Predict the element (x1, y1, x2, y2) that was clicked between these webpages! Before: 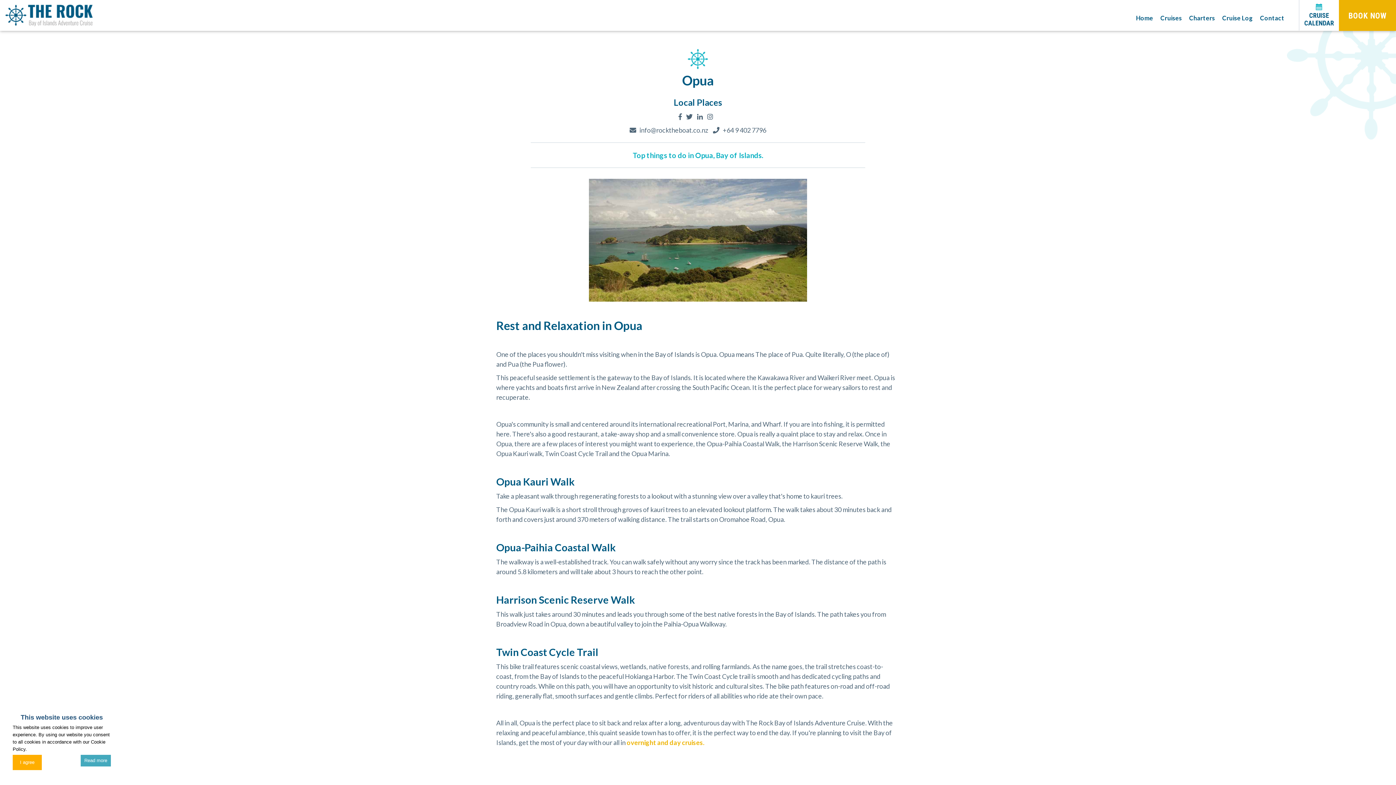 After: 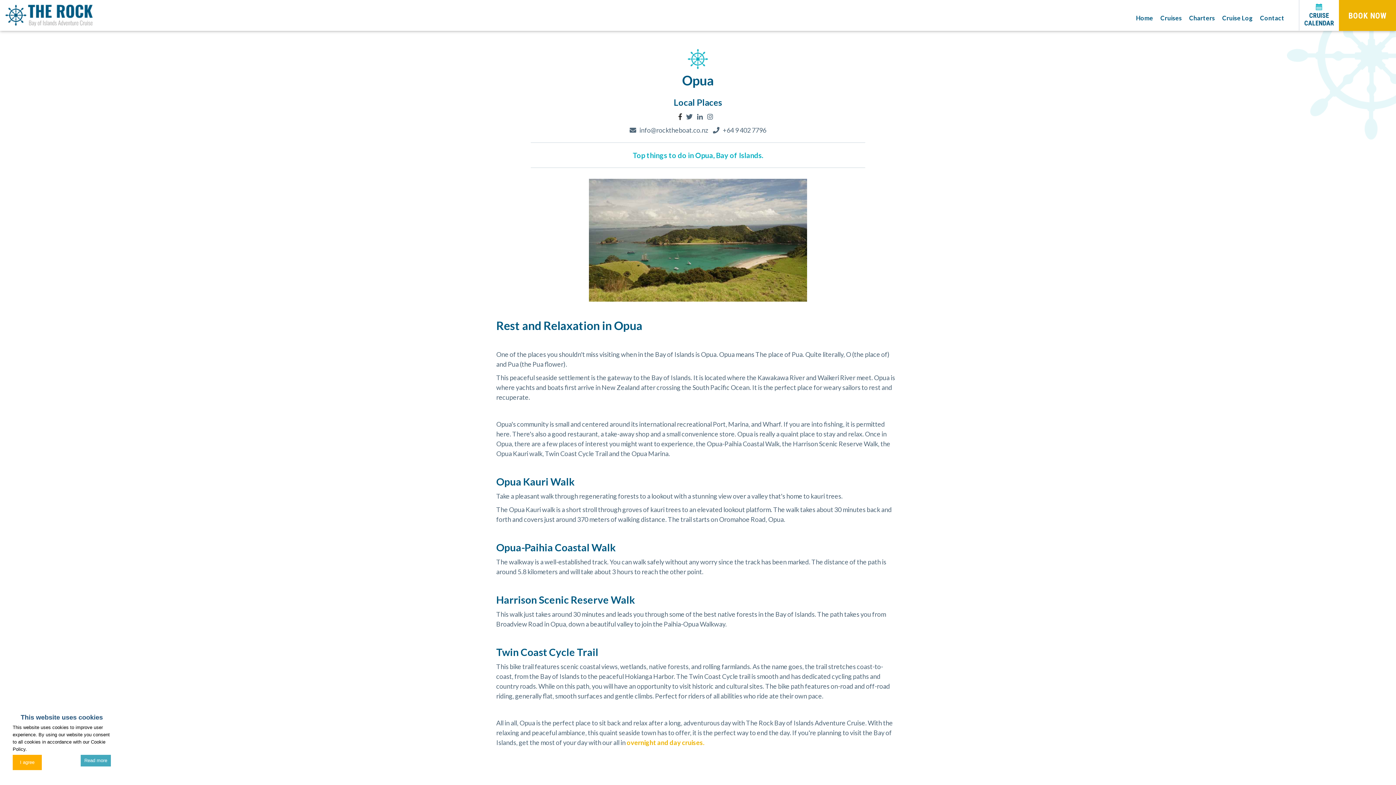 Action: bbox: (678, 113, 682, 120)